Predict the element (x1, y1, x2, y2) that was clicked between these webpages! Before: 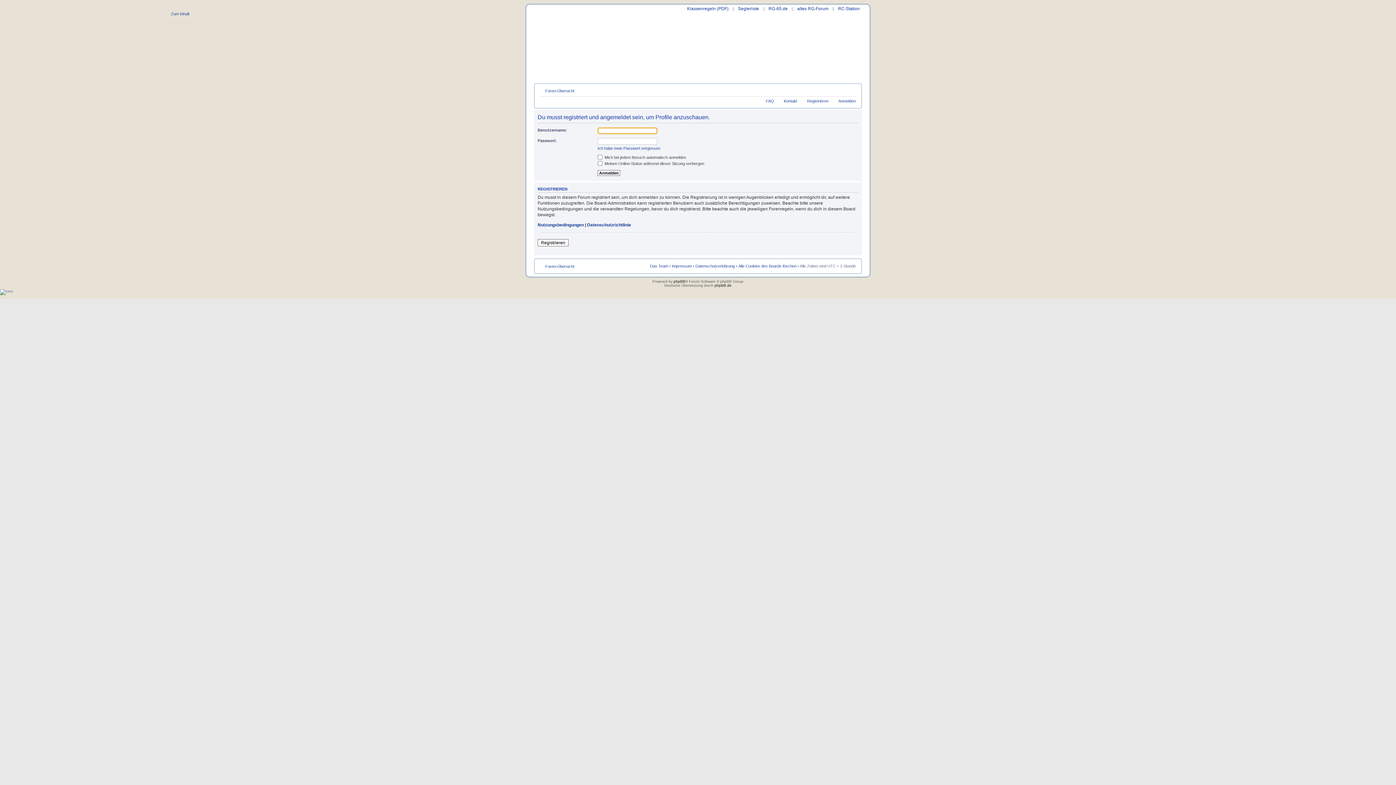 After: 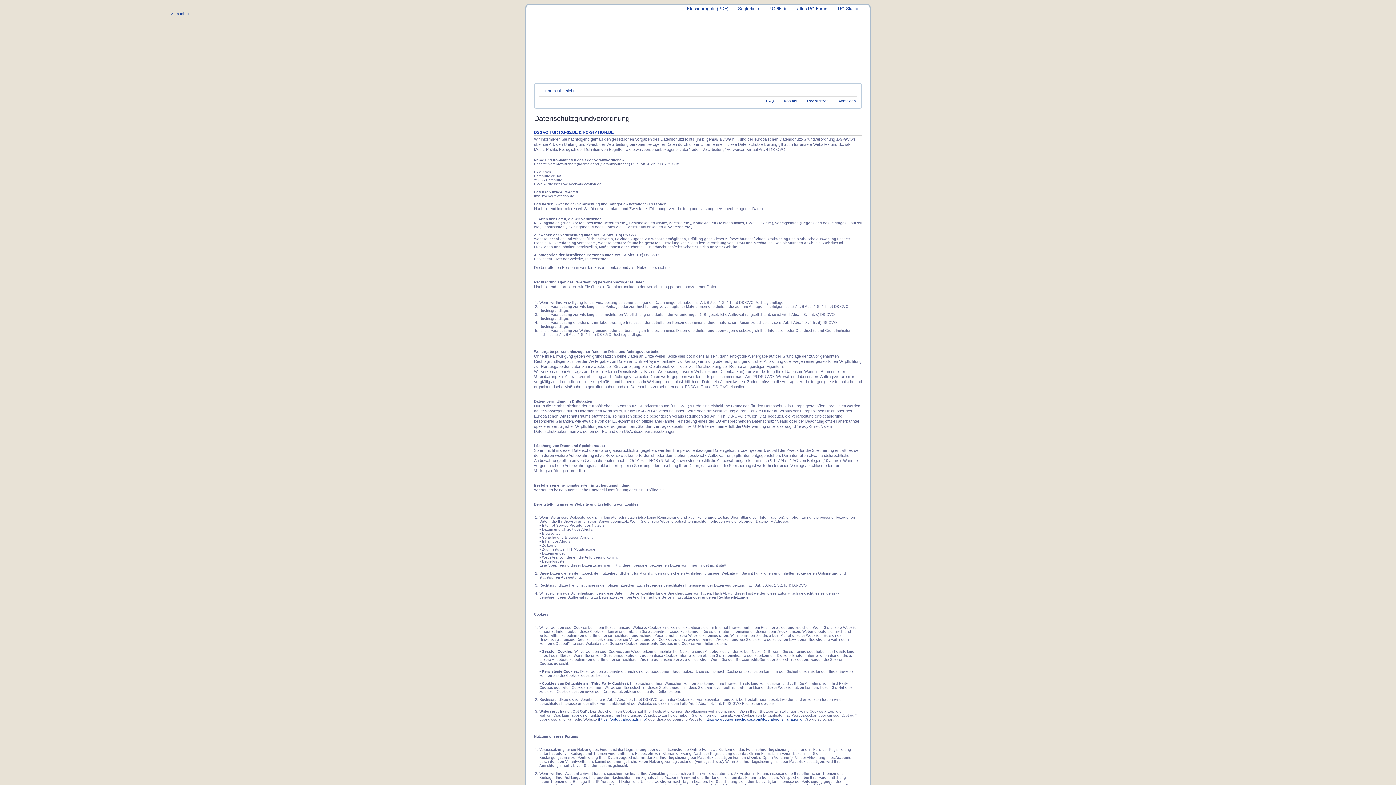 Action: bbox: (695, 264, 734, 268) label: Datenschutzerklärung